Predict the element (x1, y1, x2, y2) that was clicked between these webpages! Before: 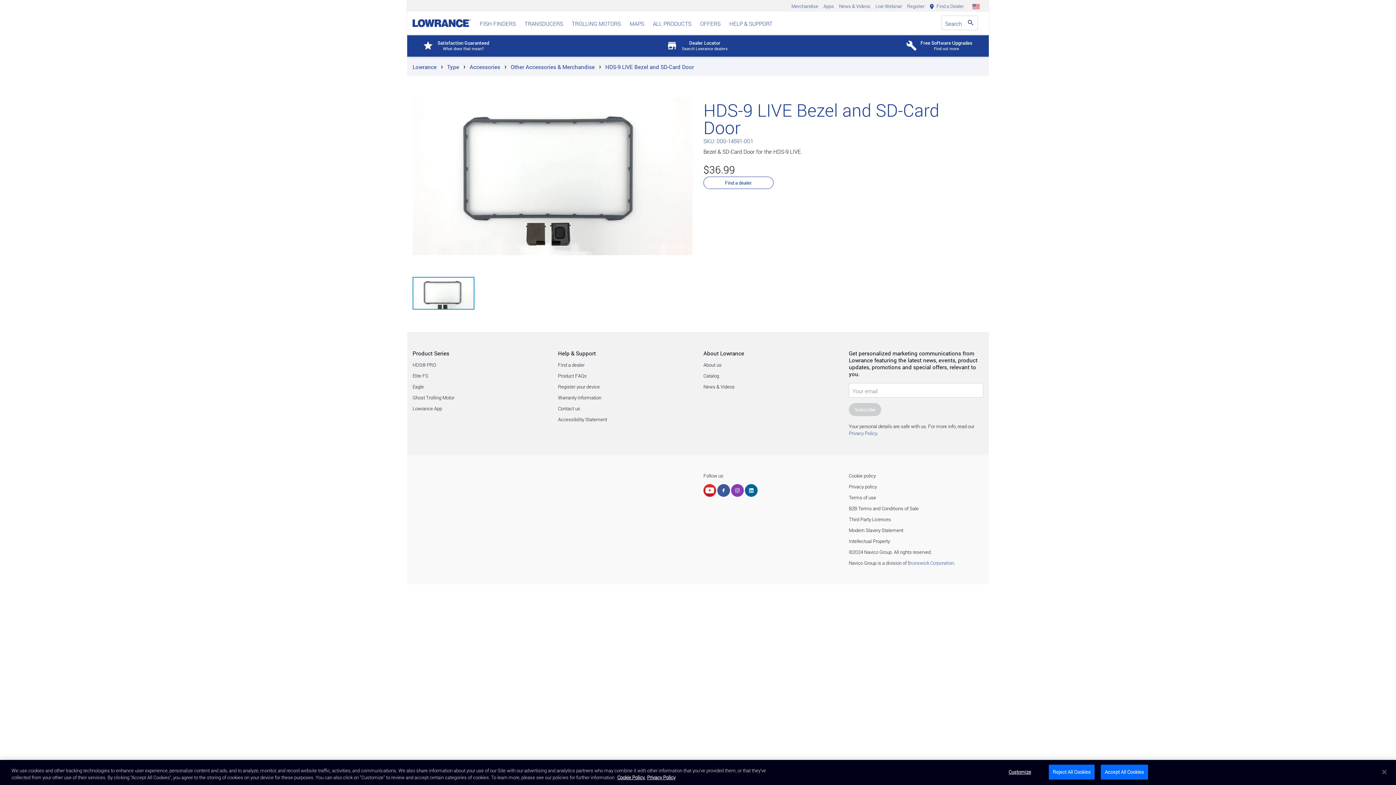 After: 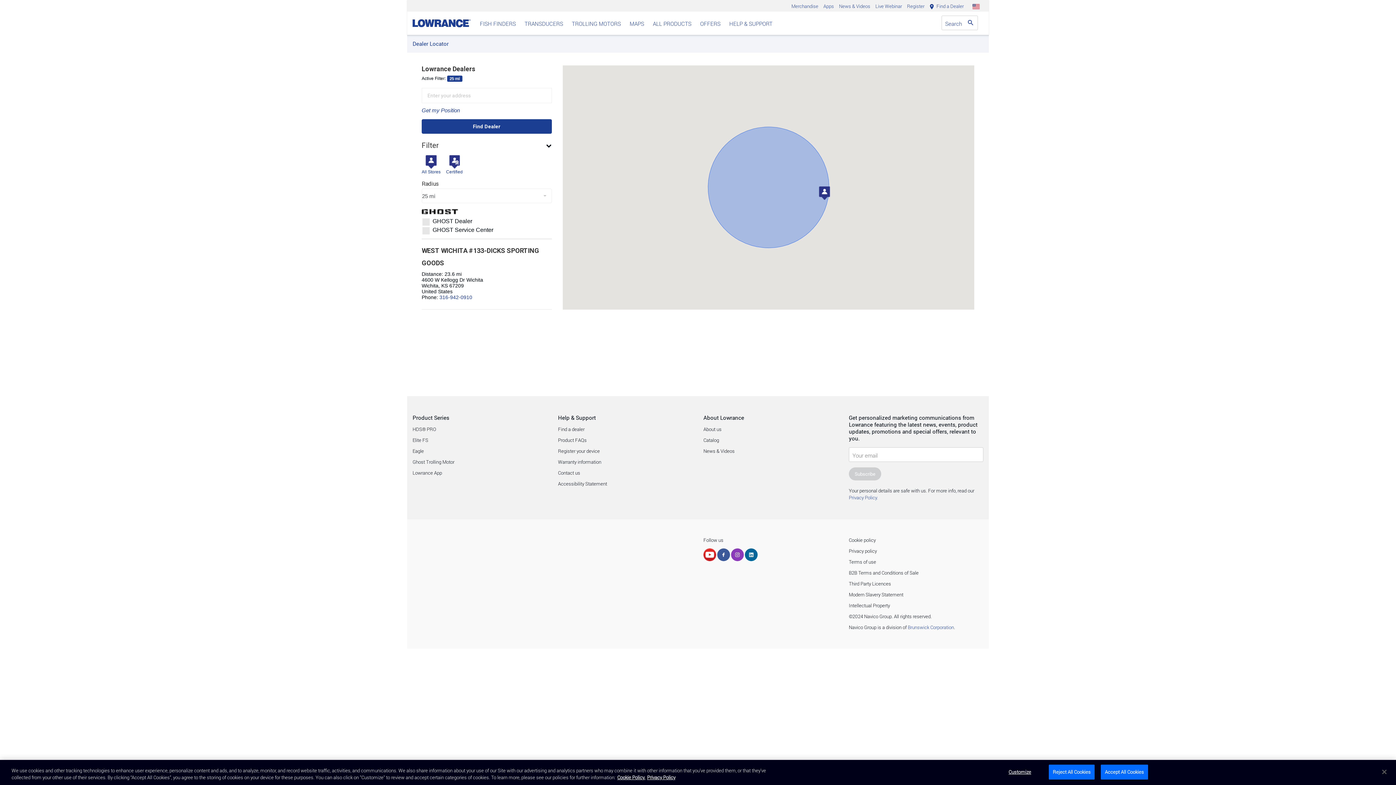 Action: bbox: (668, 40, 727, 51) label: Dealer Locator

Search Lowrance dealers